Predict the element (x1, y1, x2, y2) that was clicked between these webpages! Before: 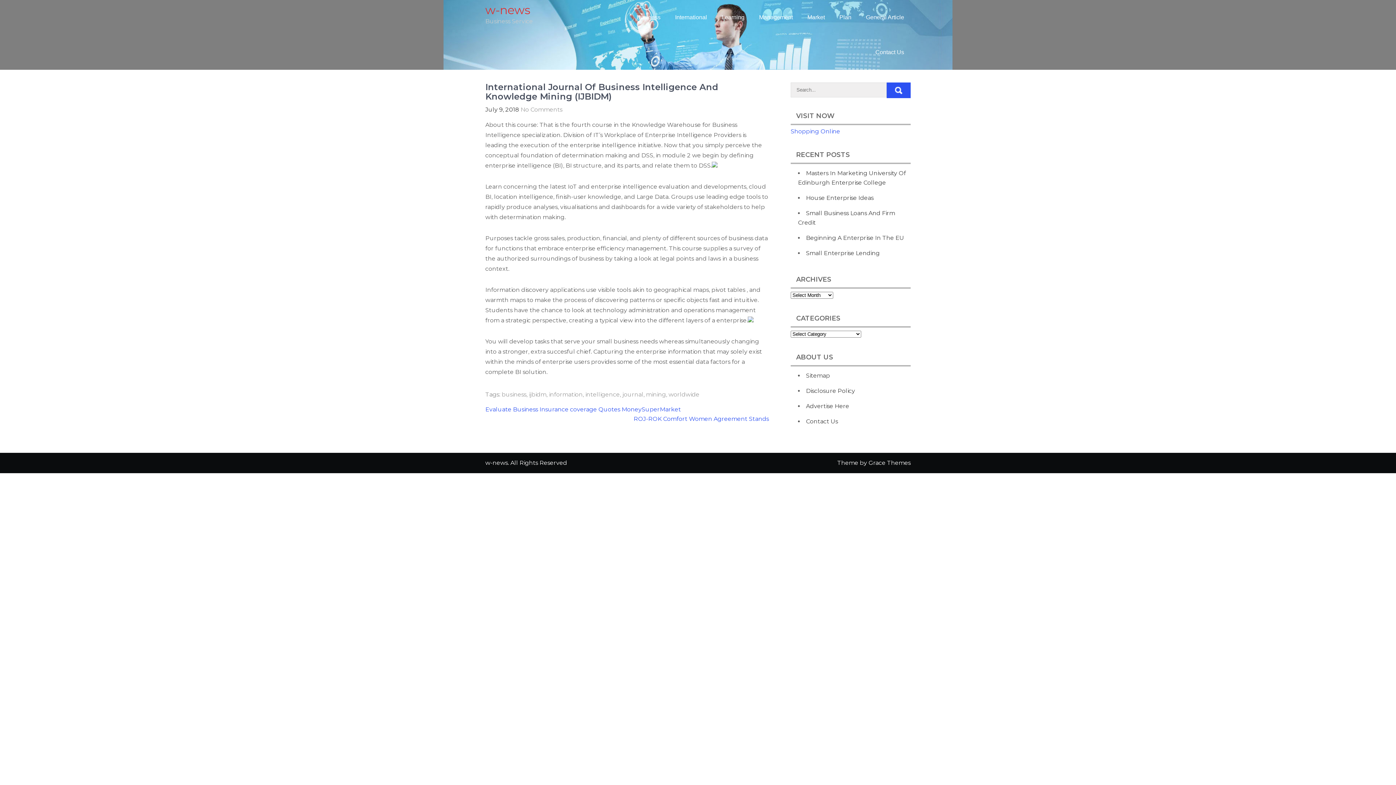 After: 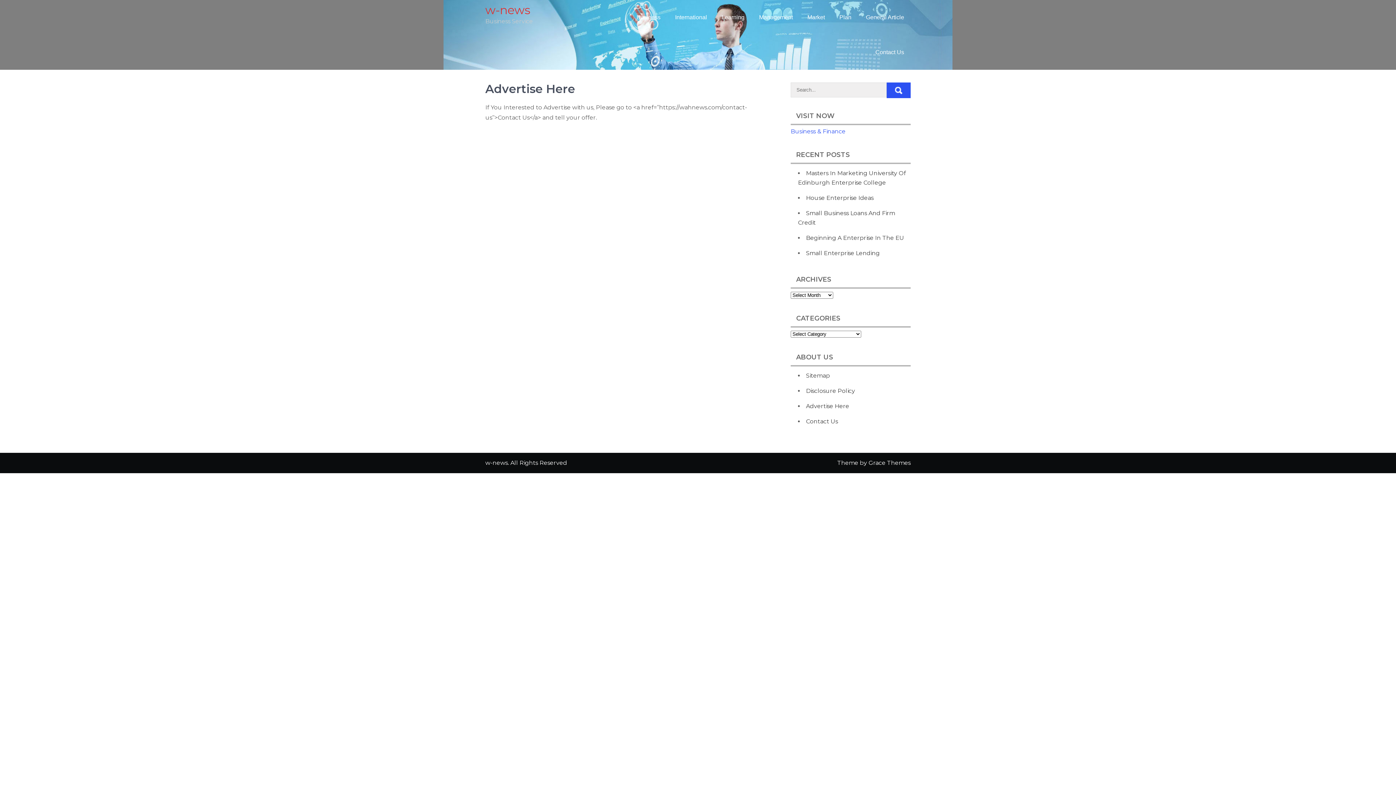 Action: label: Advertise Here bbox: (806, 402, 849, 409)